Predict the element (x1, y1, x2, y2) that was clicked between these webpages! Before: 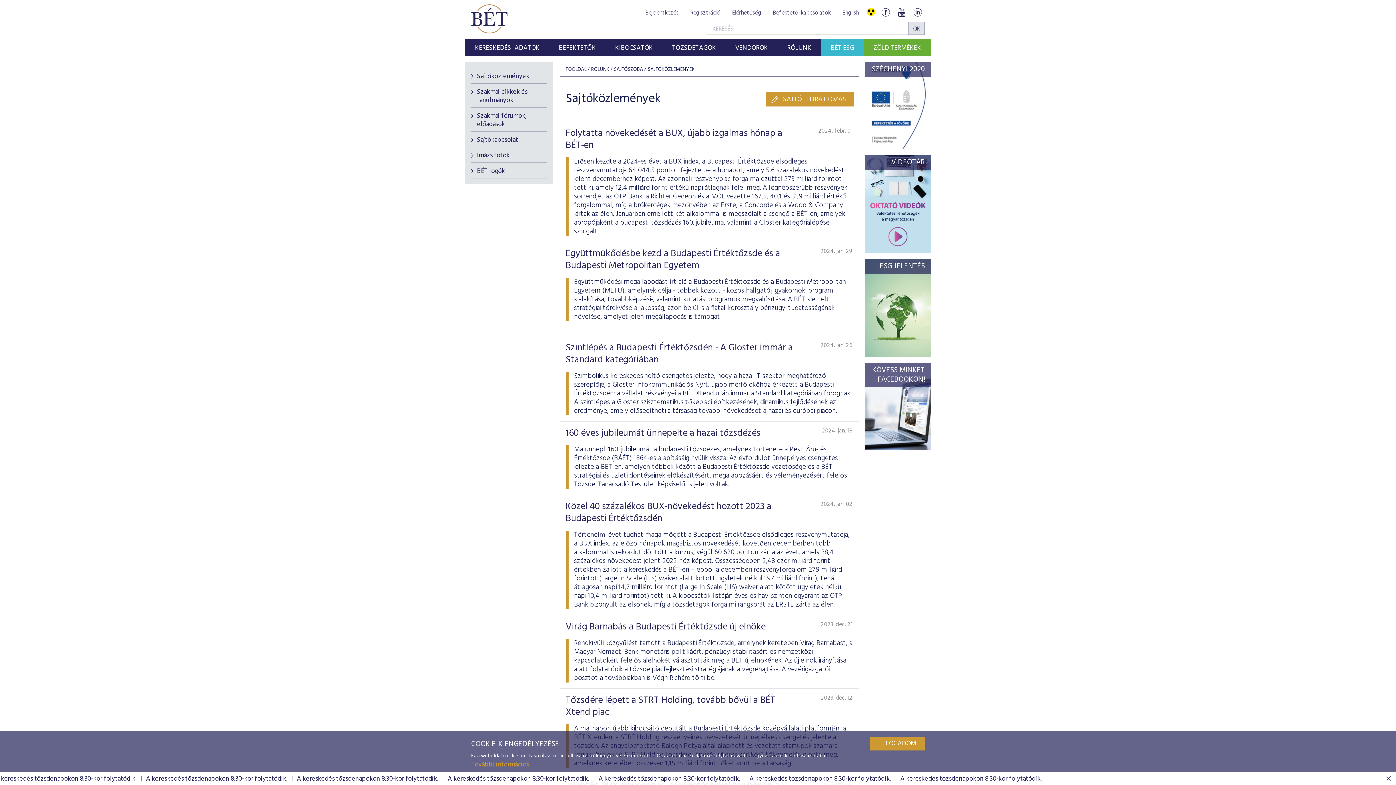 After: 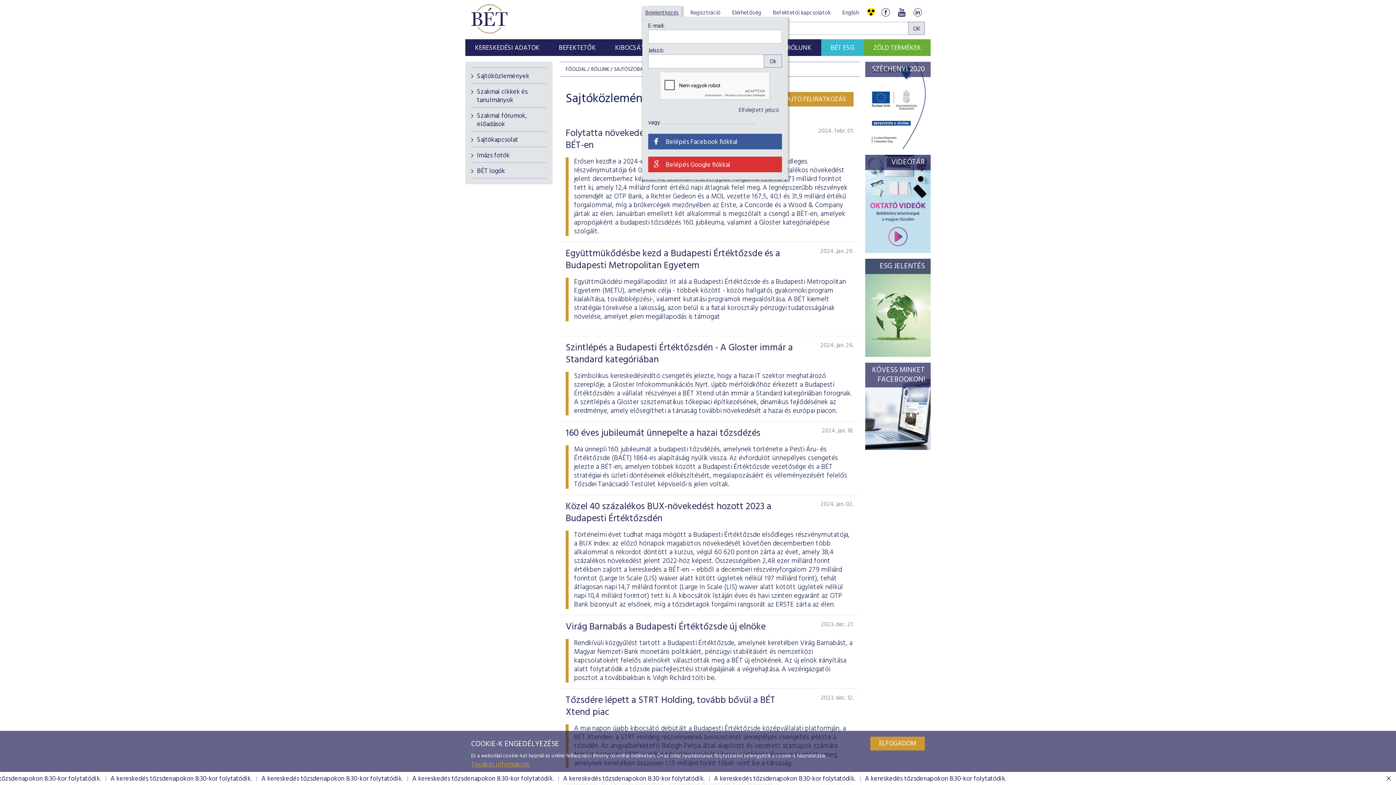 Action: bbox: (642, 6, 681, 19) label: Bejelentkezés